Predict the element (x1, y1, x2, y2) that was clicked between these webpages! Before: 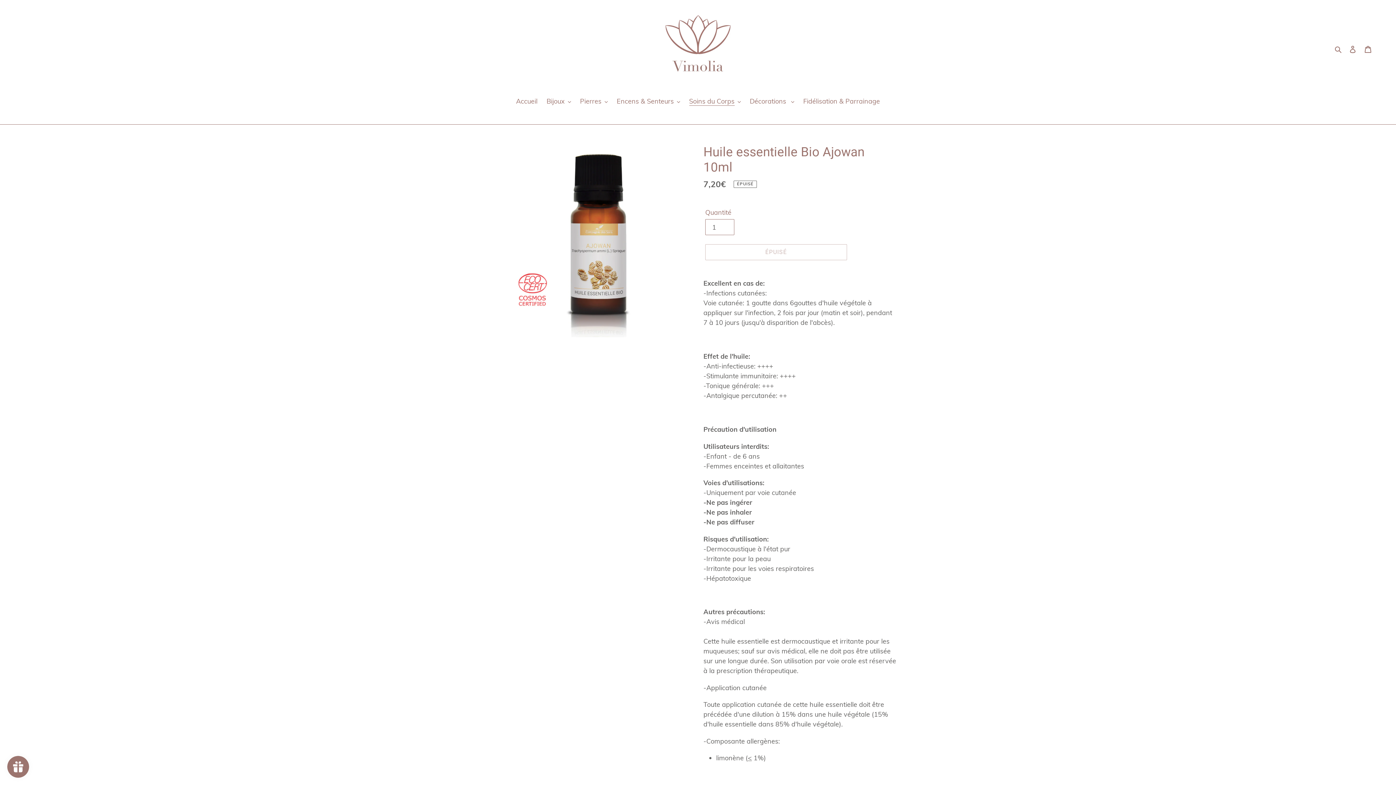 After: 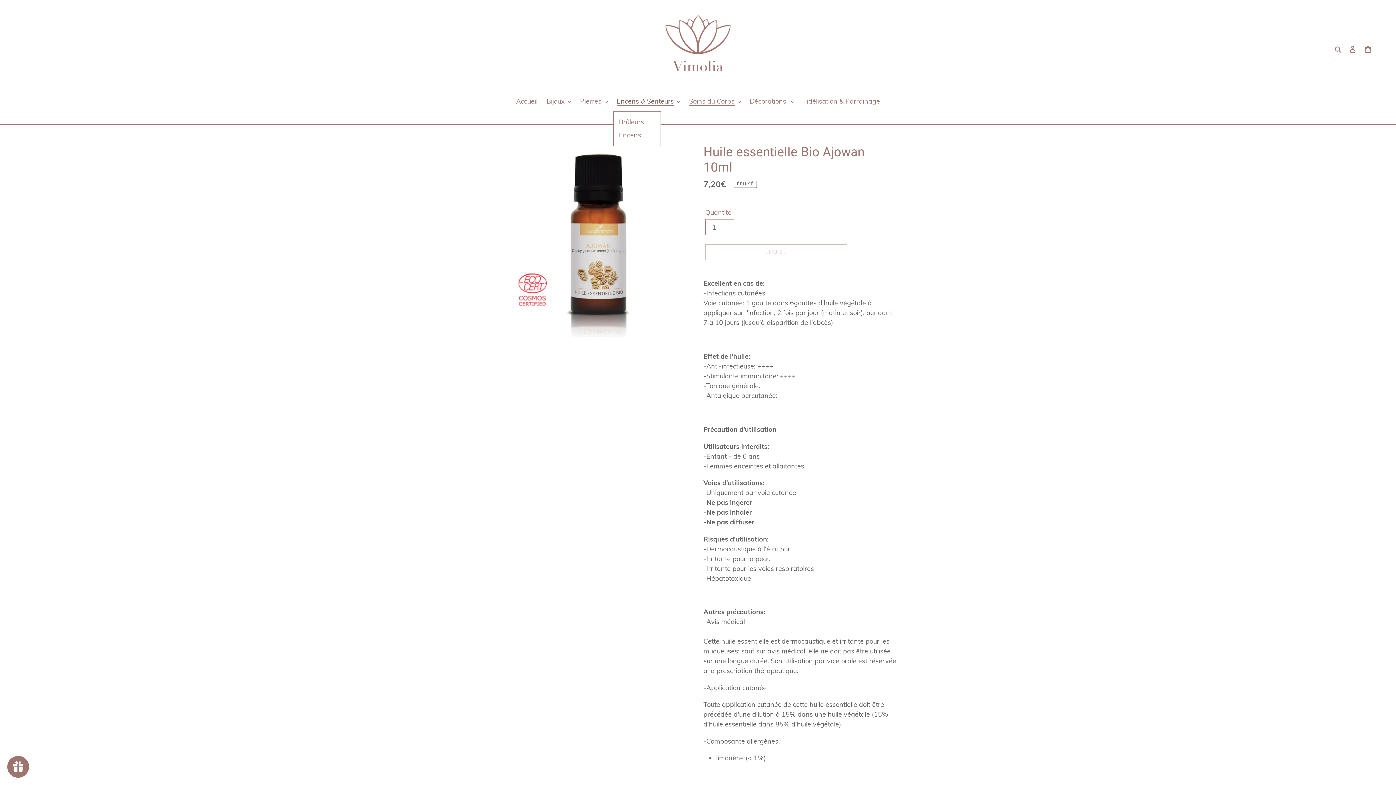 Action: bbox: (613, 96, 683, 107) label: Encens & Senteurs